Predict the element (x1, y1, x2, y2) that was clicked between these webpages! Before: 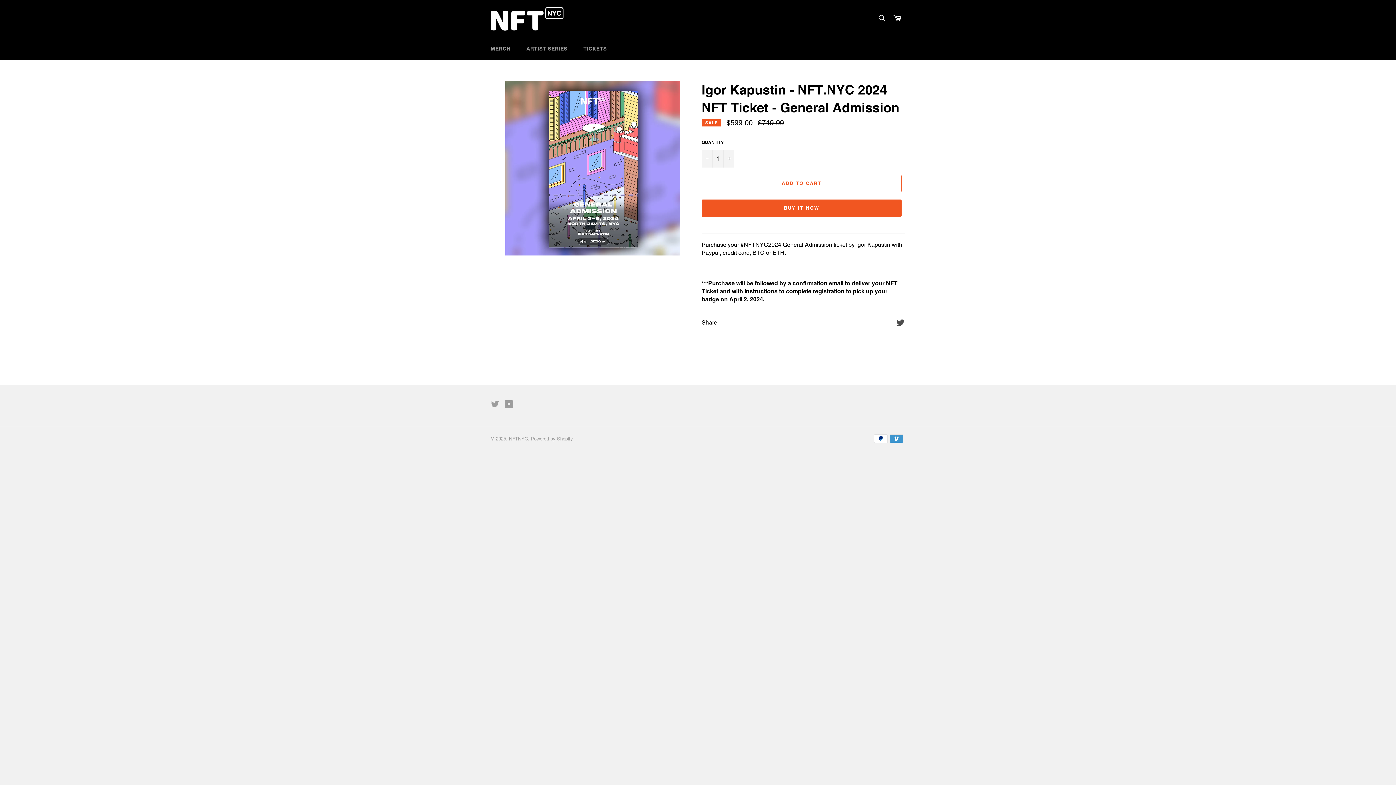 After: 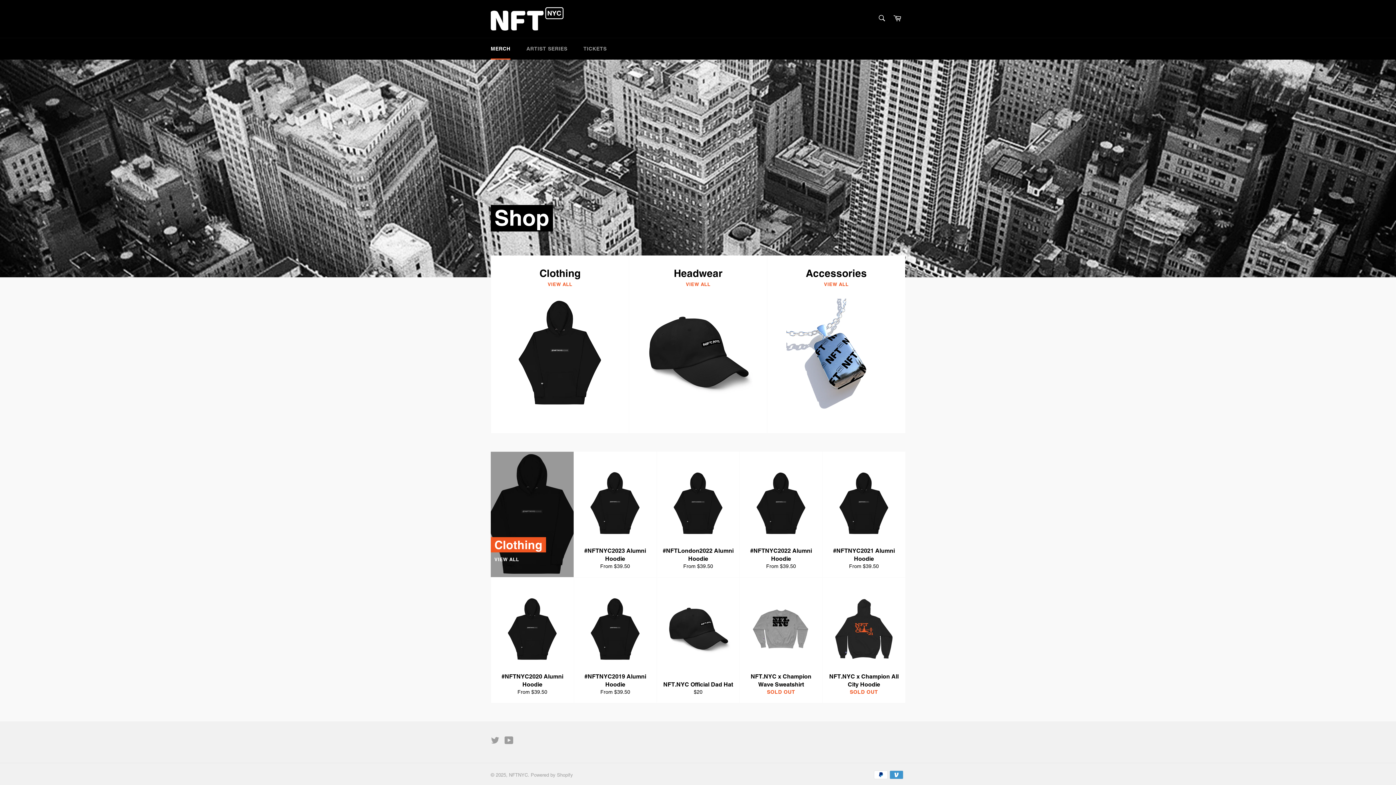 Action: bbox: (509, 436, 528, 441) label: NFTNYC